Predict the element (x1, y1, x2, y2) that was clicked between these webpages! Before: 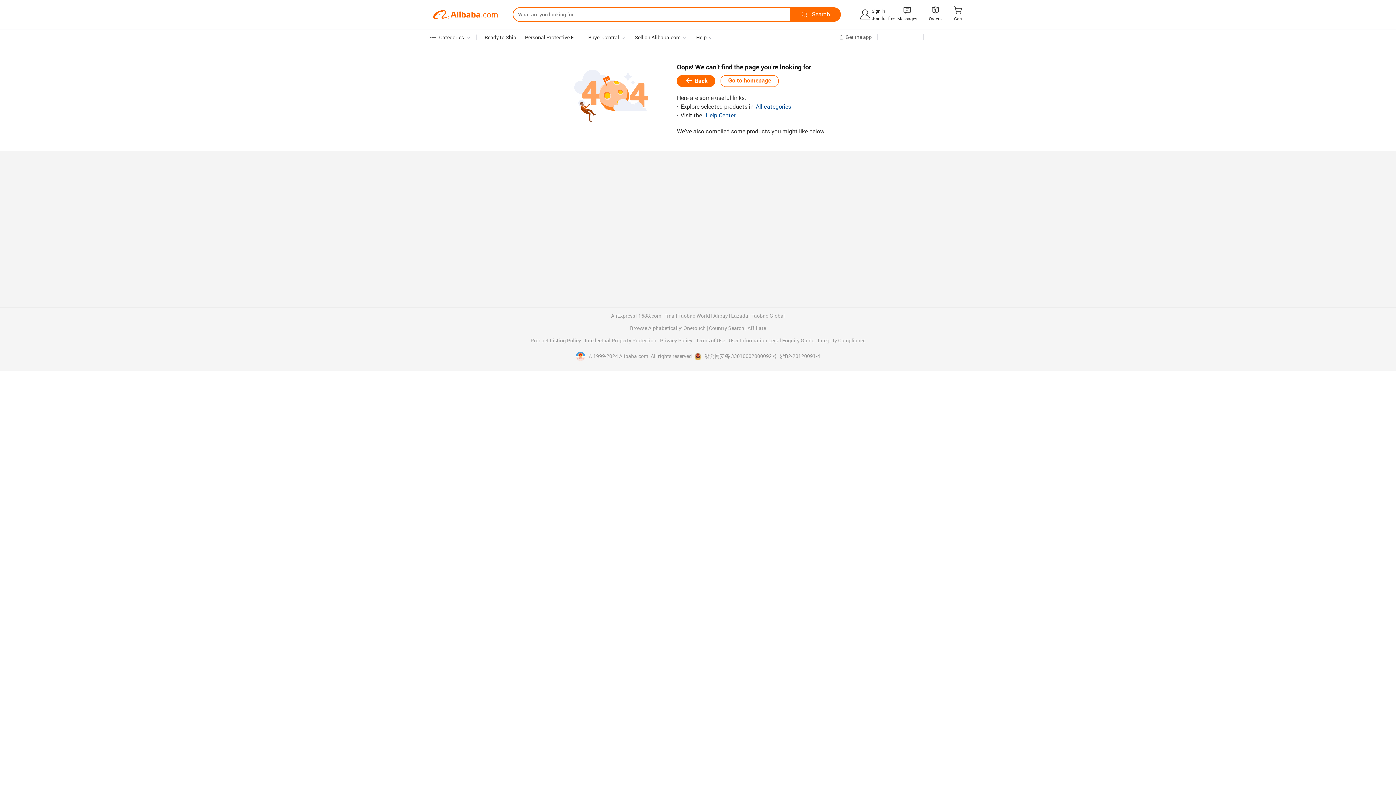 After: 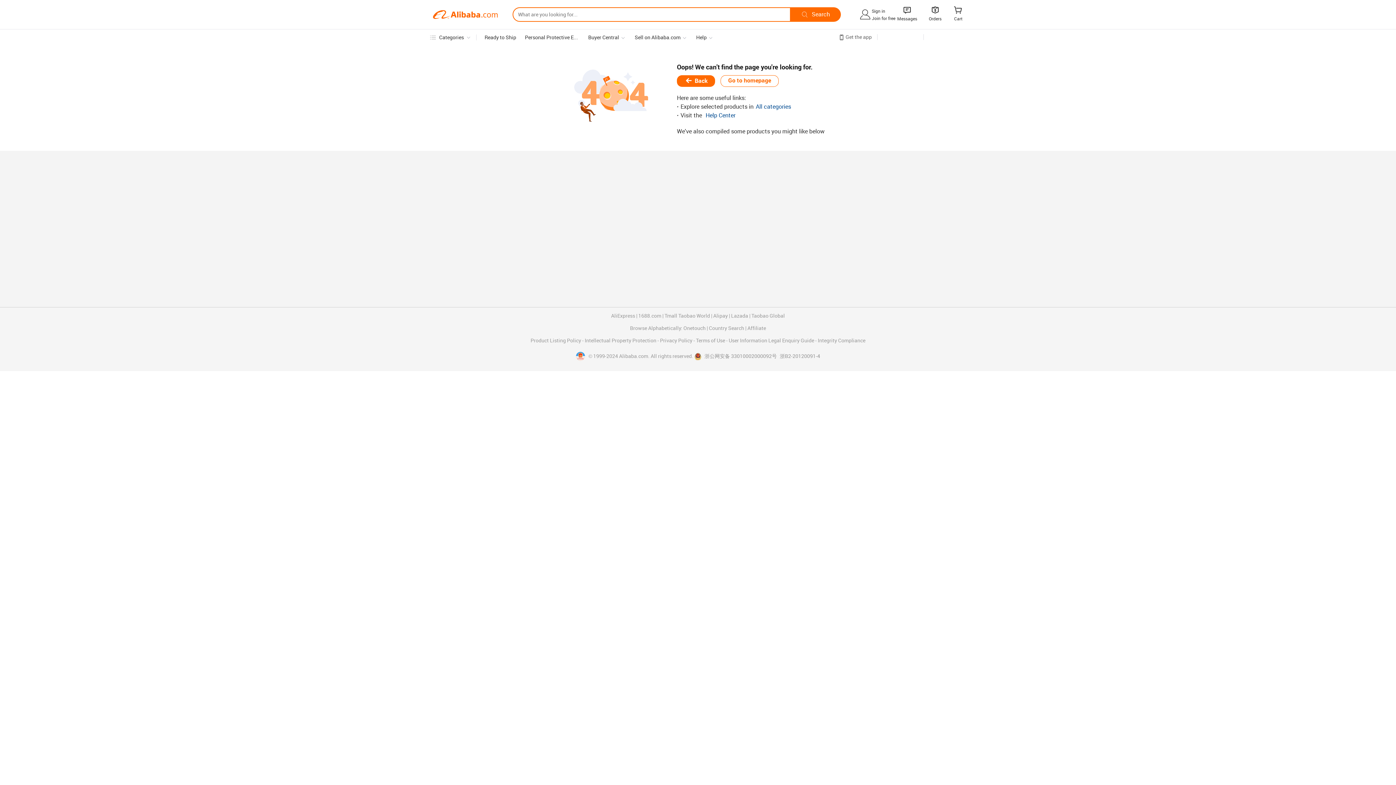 Action: bbox: (756, 104, 791, 110) label: All categories